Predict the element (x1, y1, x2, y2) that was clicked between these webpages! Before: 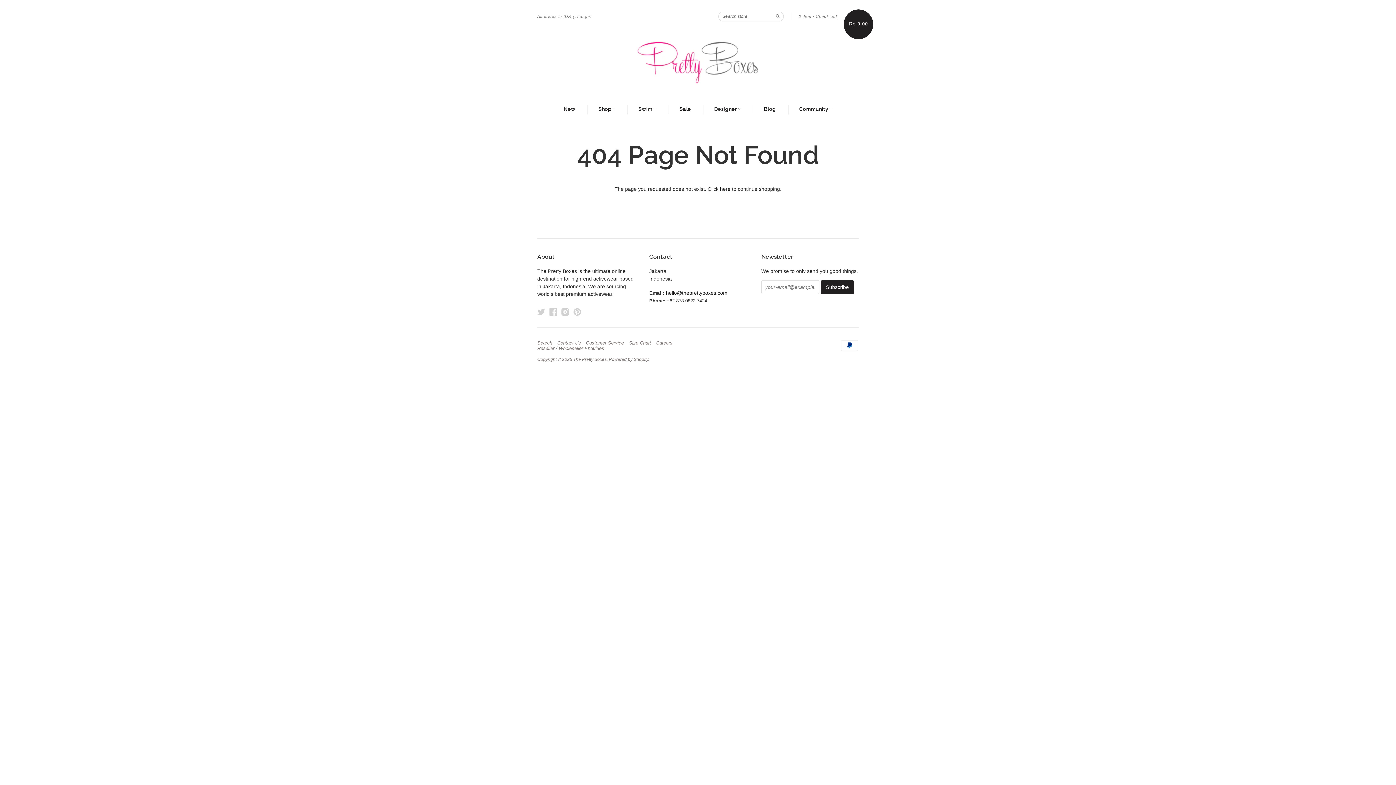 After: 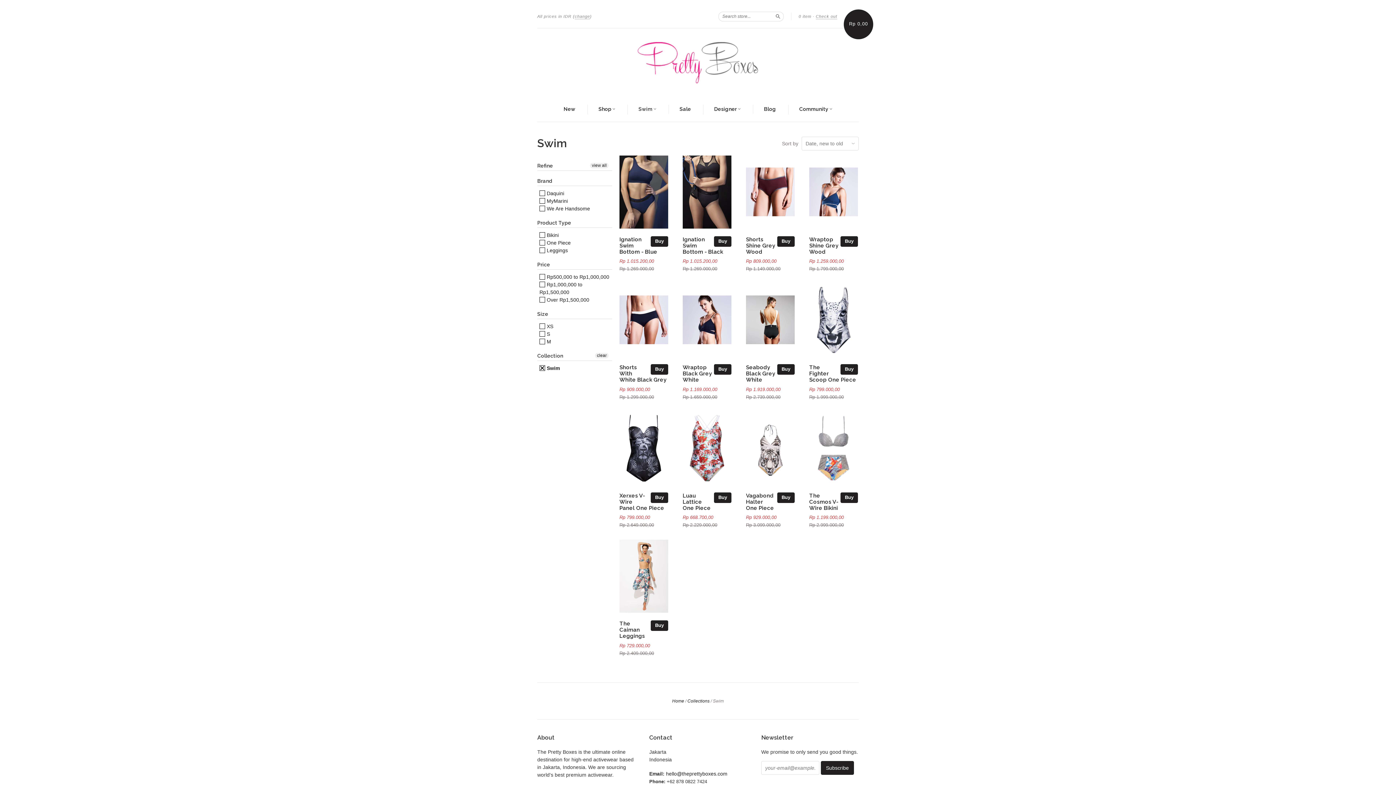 Action: bbox: (638, 105, 656, 113) label: Swim 